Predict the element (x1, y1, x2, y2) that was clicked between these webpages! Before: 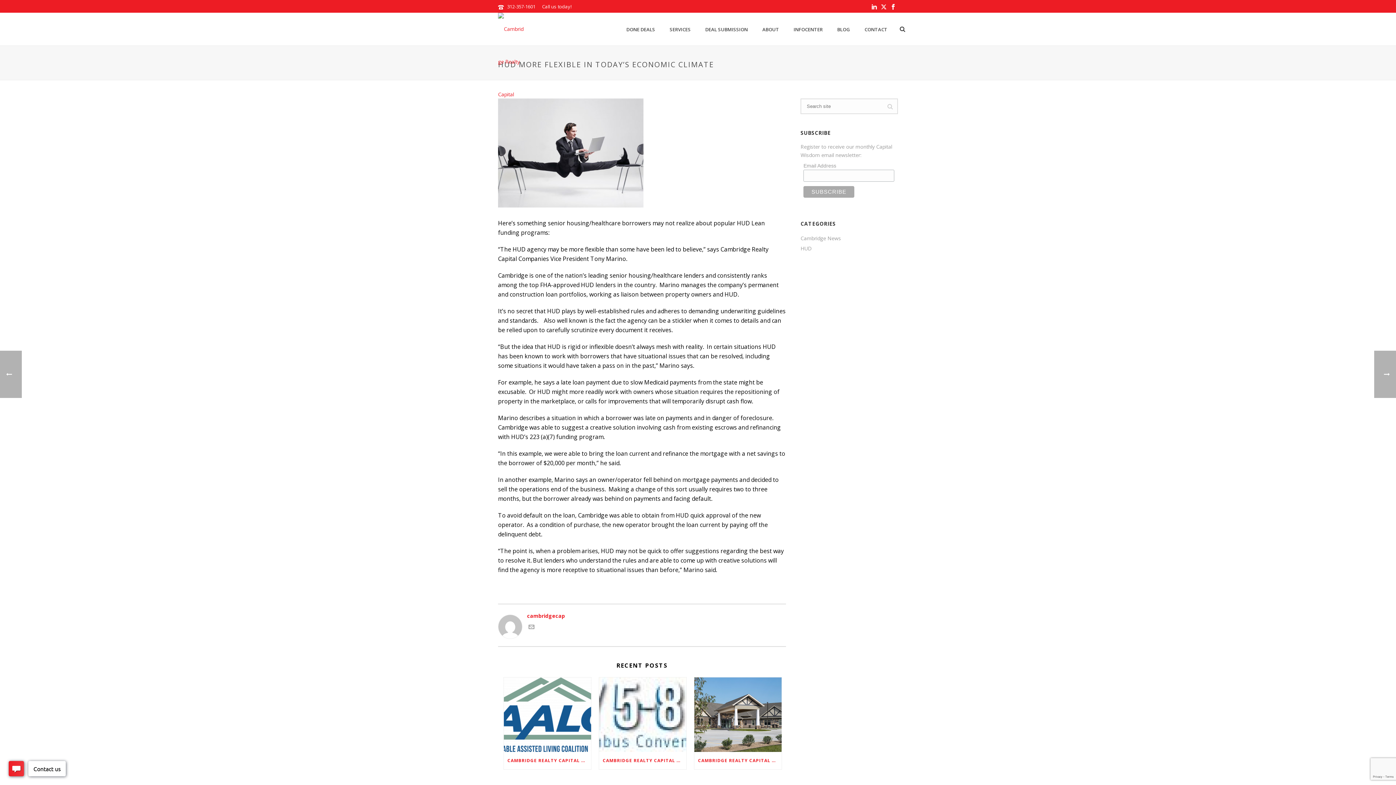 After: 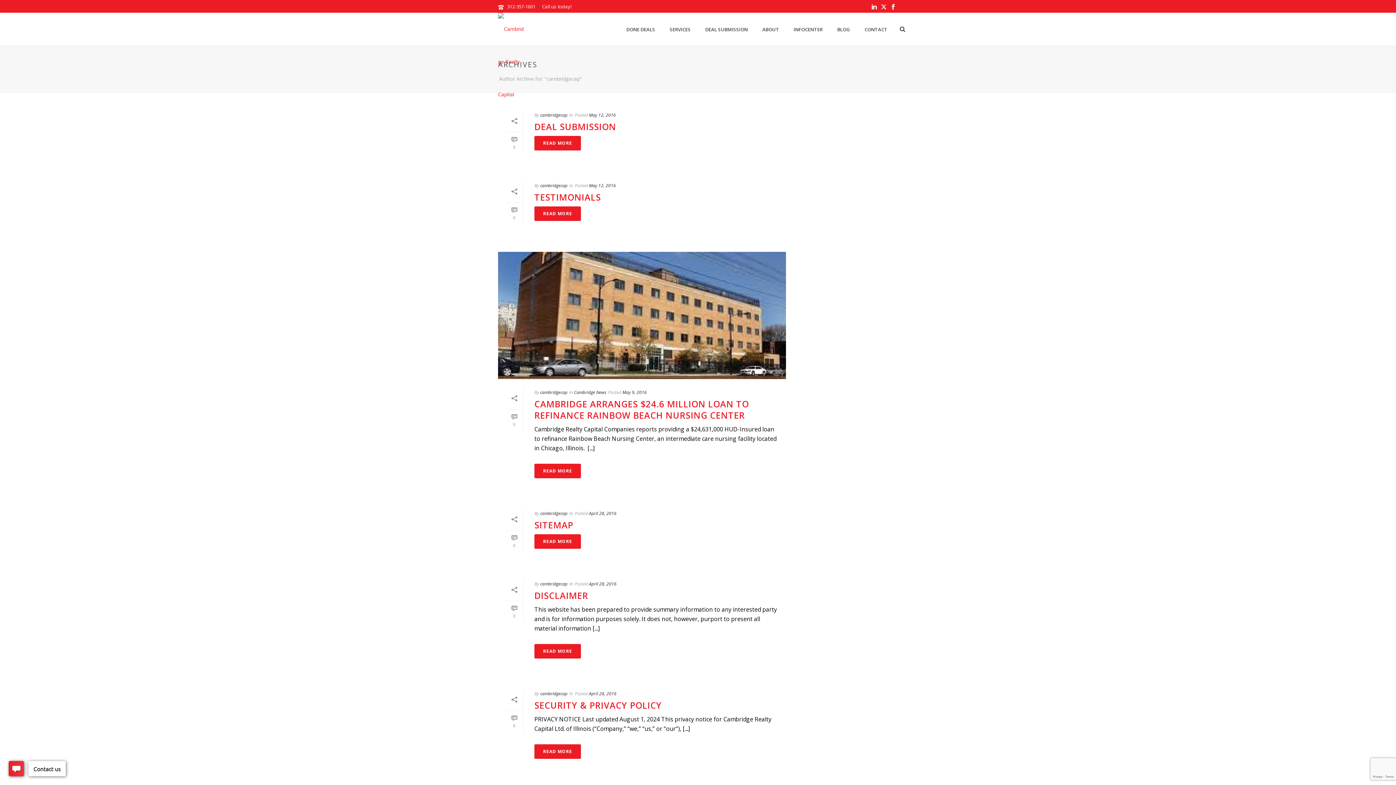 Action: label: cambridgecap bbox: (498, 612, 786, 620)